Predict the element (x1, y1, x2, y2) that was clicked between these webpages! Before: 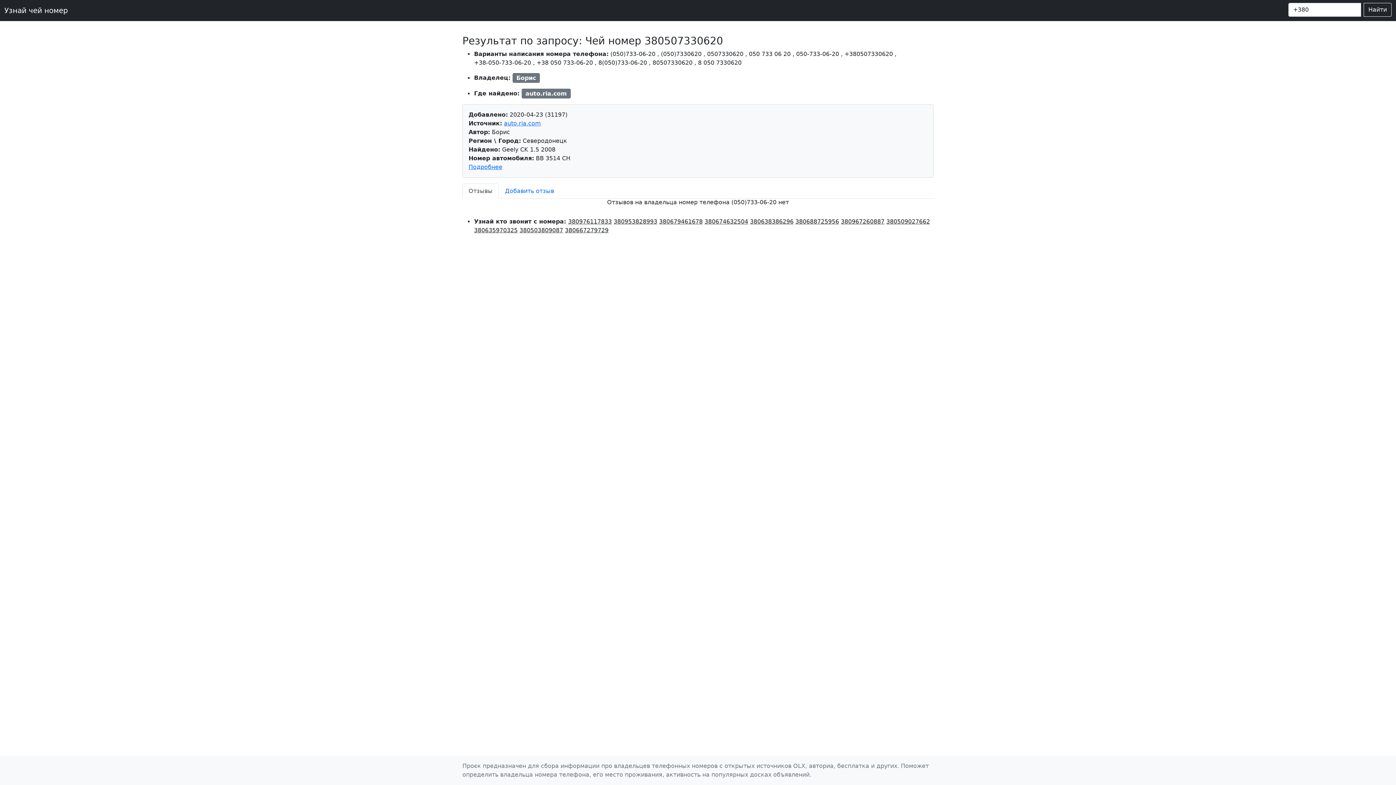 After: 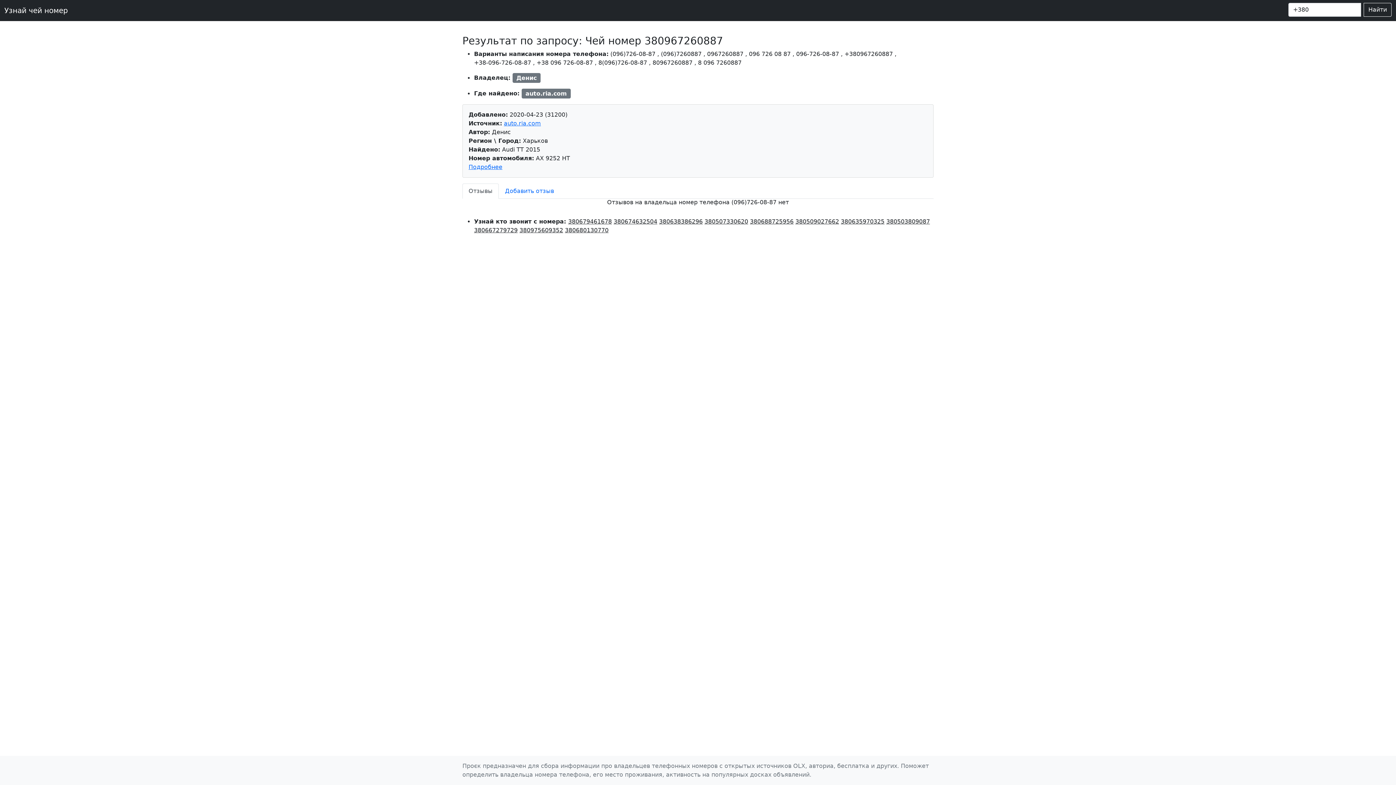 Action: label: 380967260887 bbox: (841, 218, 884, 225)